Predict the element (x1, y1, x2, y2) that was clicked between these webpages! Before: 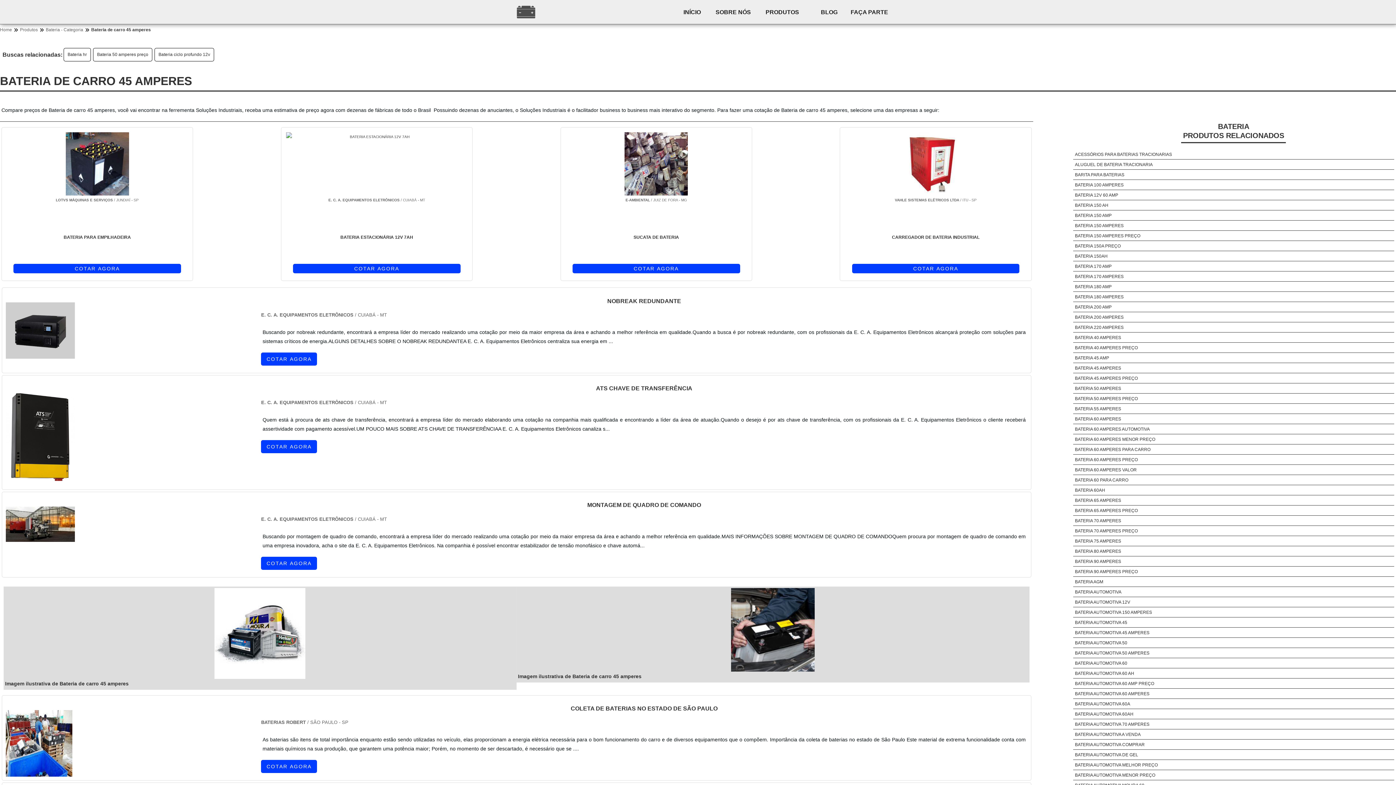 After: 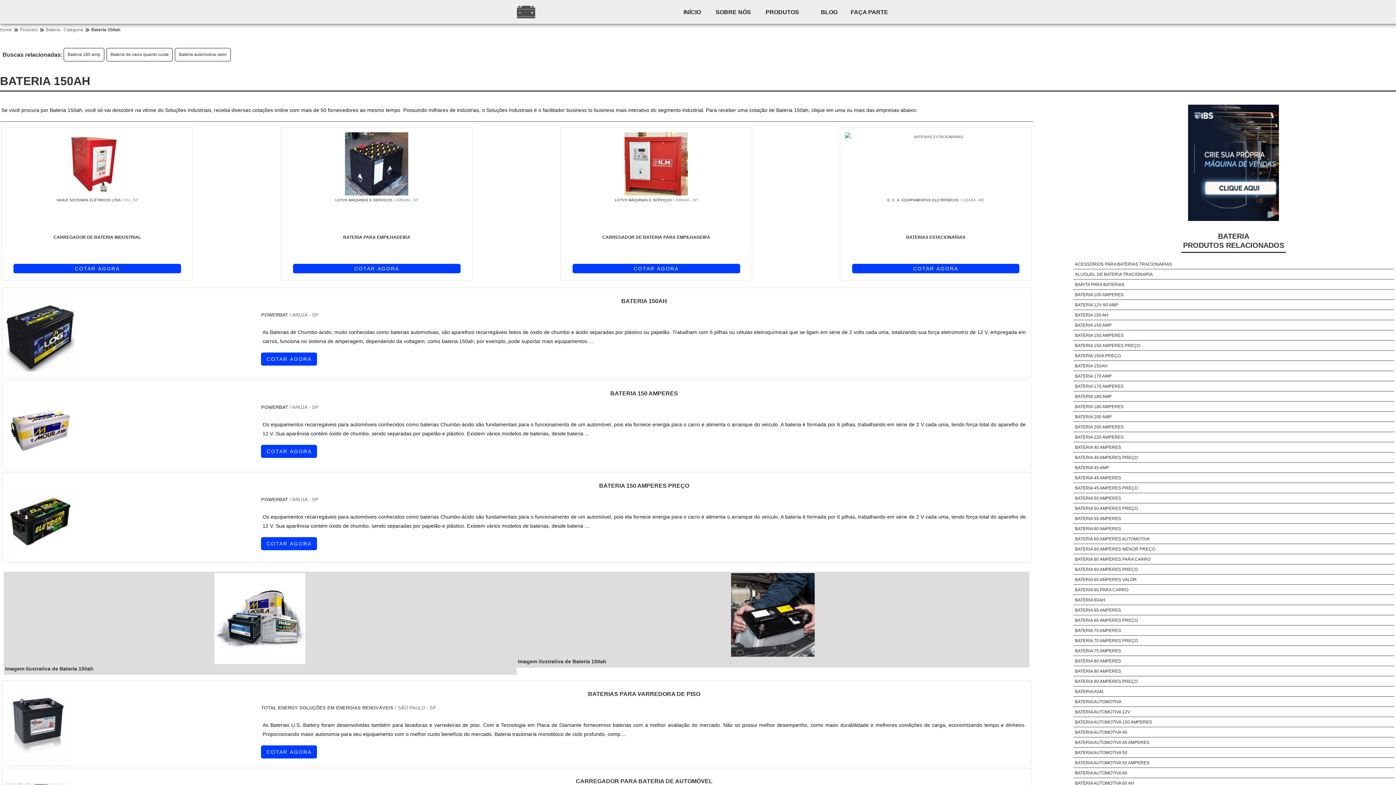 Action: label: BATERIA 150AH bbox: (1073, 237, 1109, 246)